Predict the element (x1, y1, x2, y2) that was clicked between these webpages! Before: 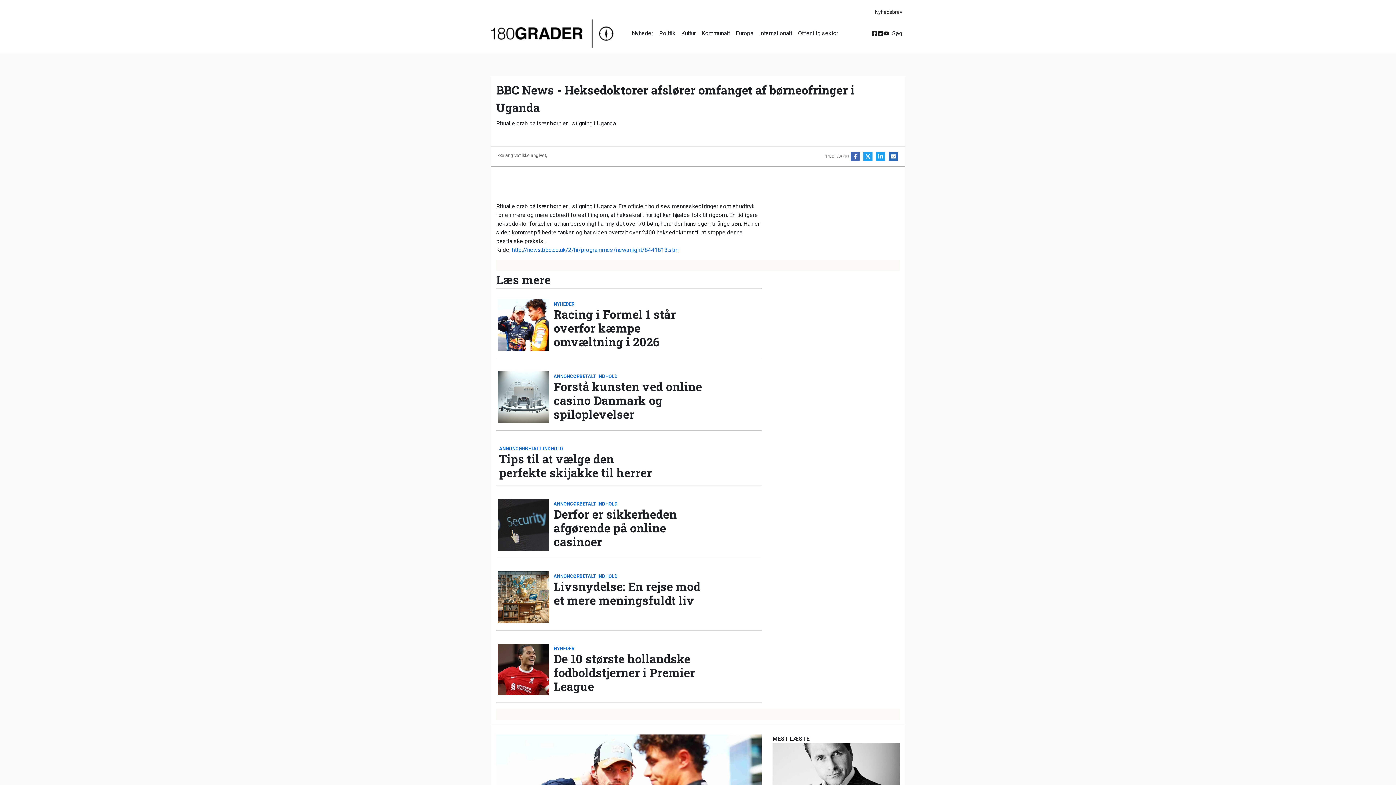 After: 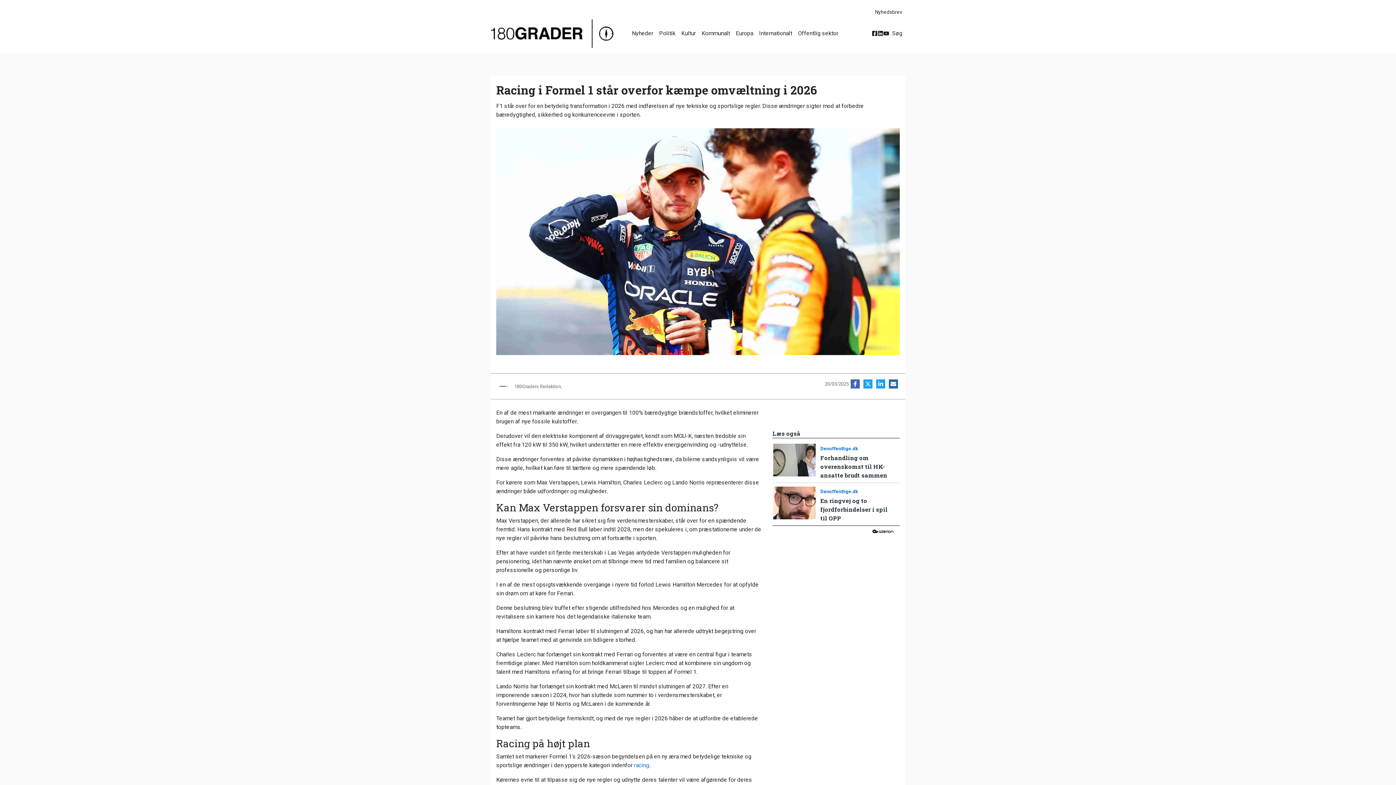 Action: bbox: (496, 297, 550, 352)